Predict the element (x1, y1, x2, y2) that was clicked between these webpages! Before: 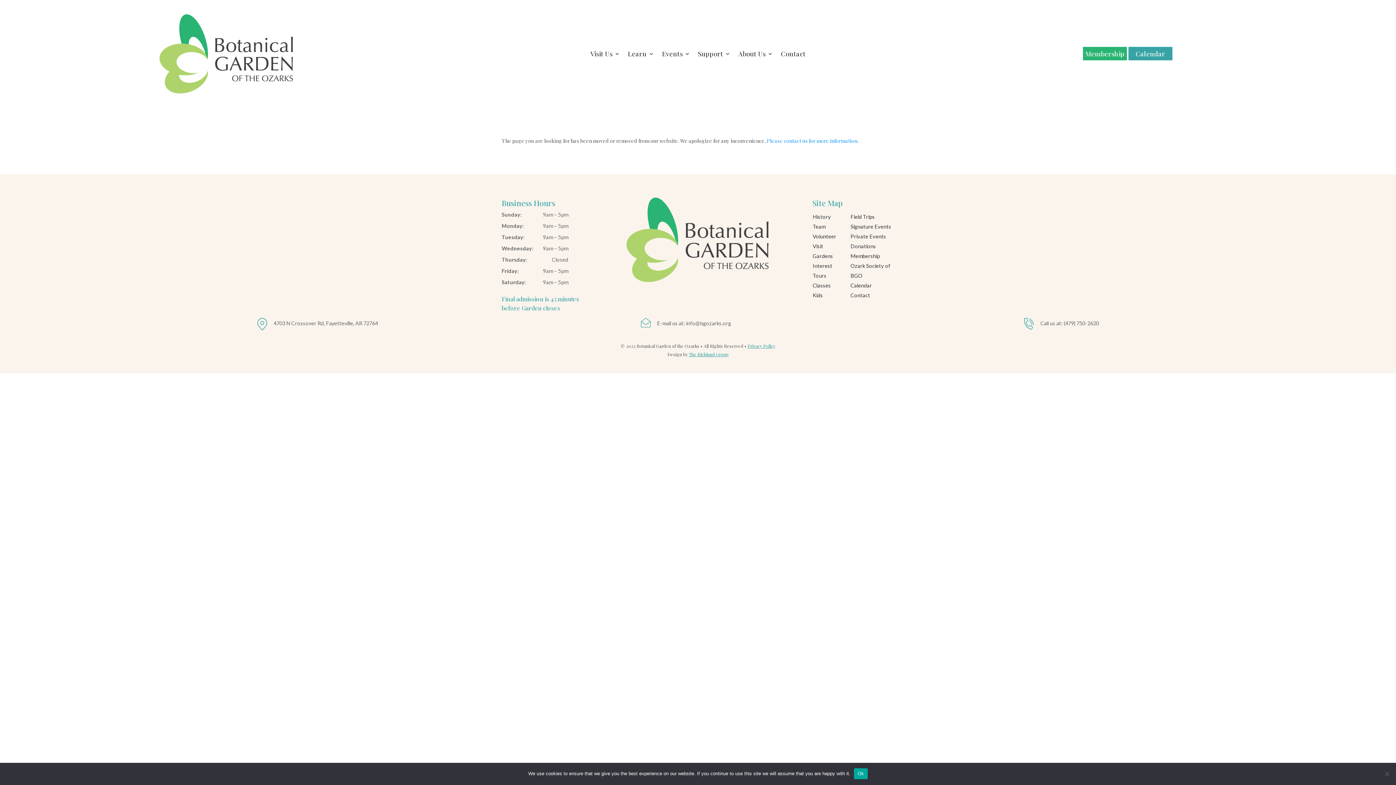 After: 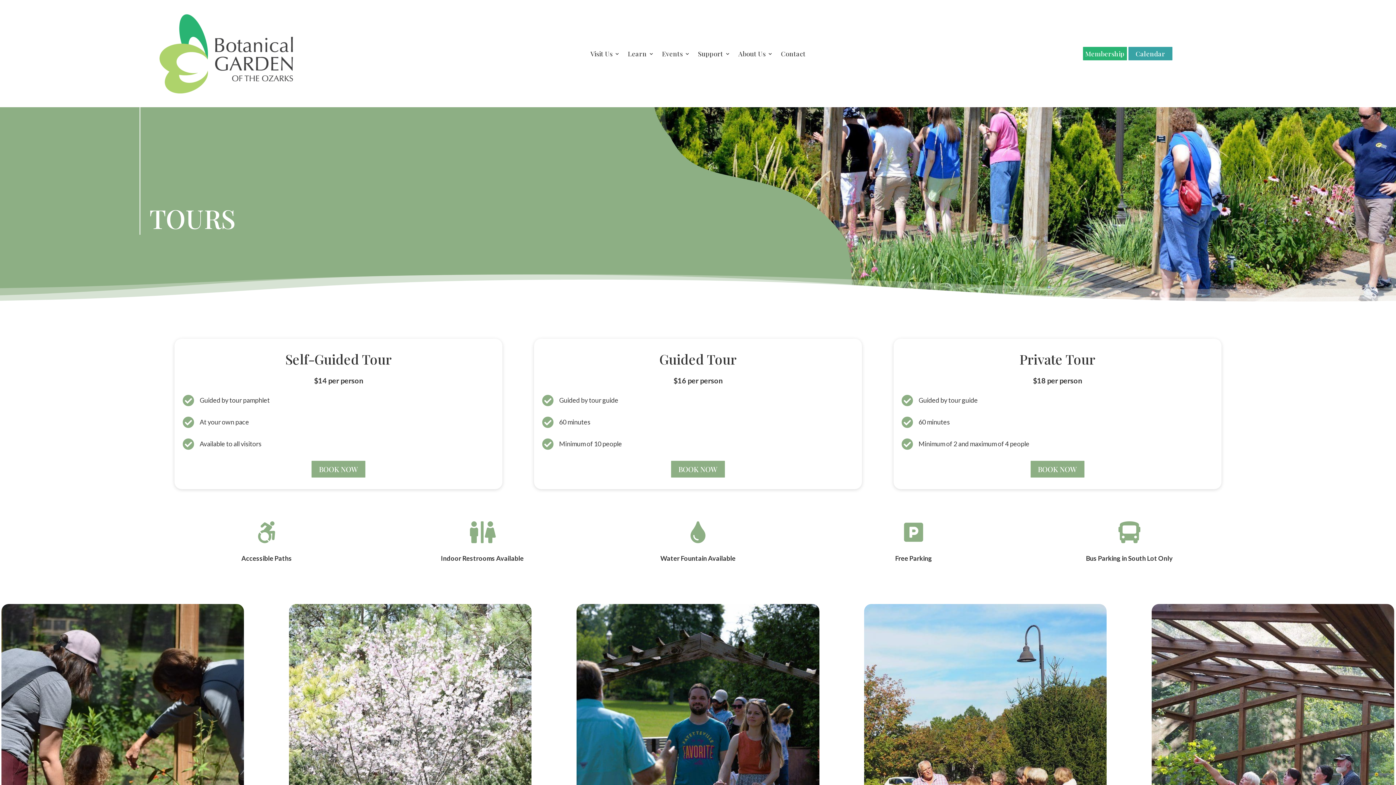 Action: label: Tours bbox: (812, 272, 826, 278)